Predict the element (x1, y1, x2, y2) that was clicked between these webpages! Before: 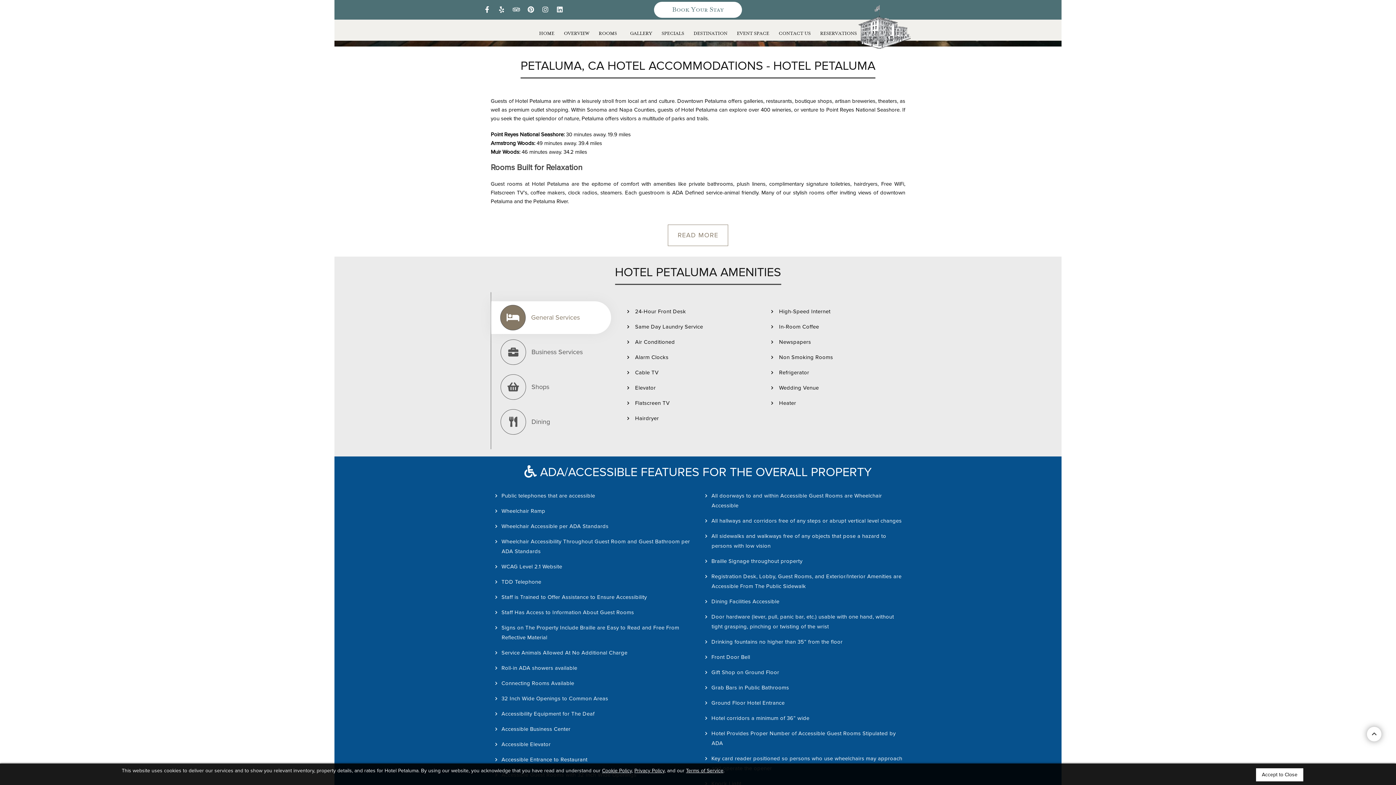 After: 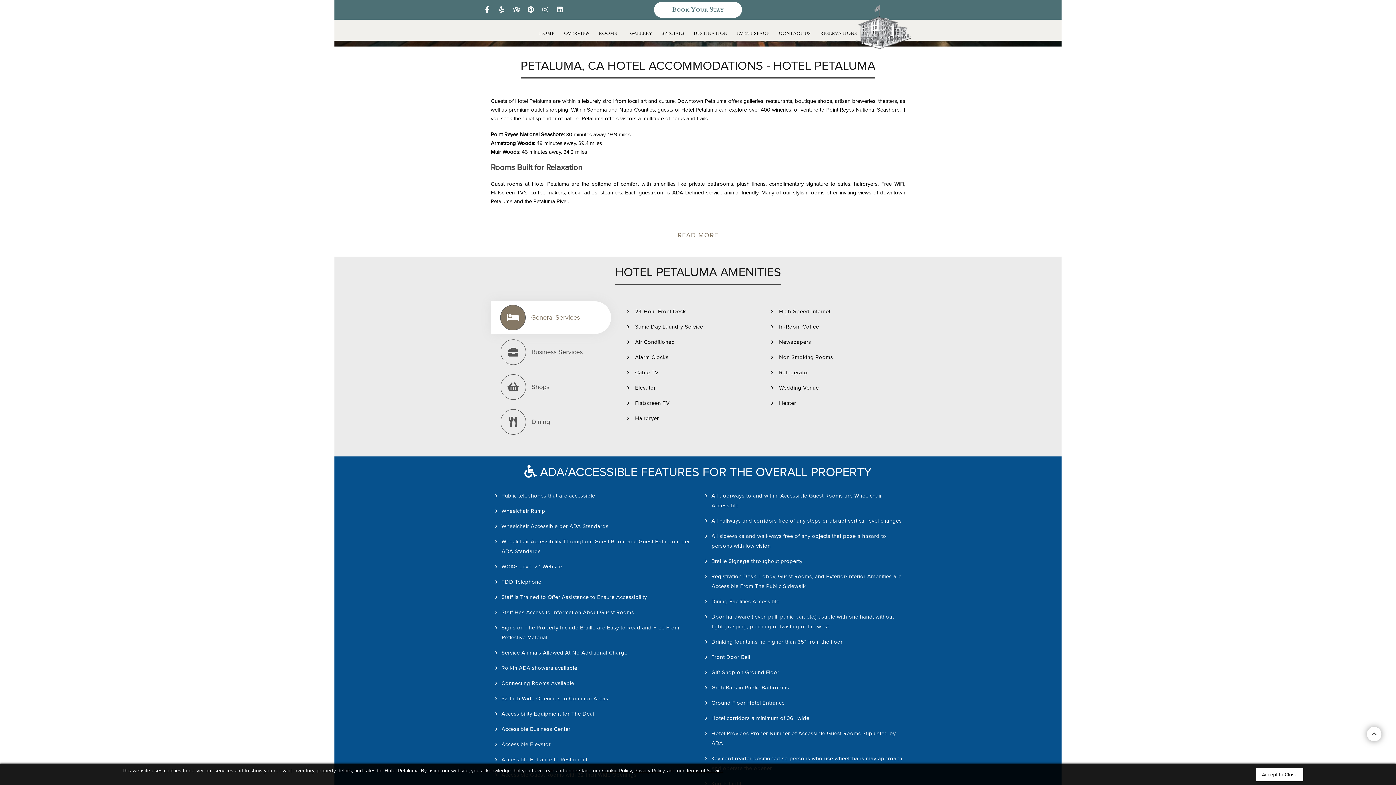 Action: label: Privacy Policy bbox: (634, 768, 664, 774)